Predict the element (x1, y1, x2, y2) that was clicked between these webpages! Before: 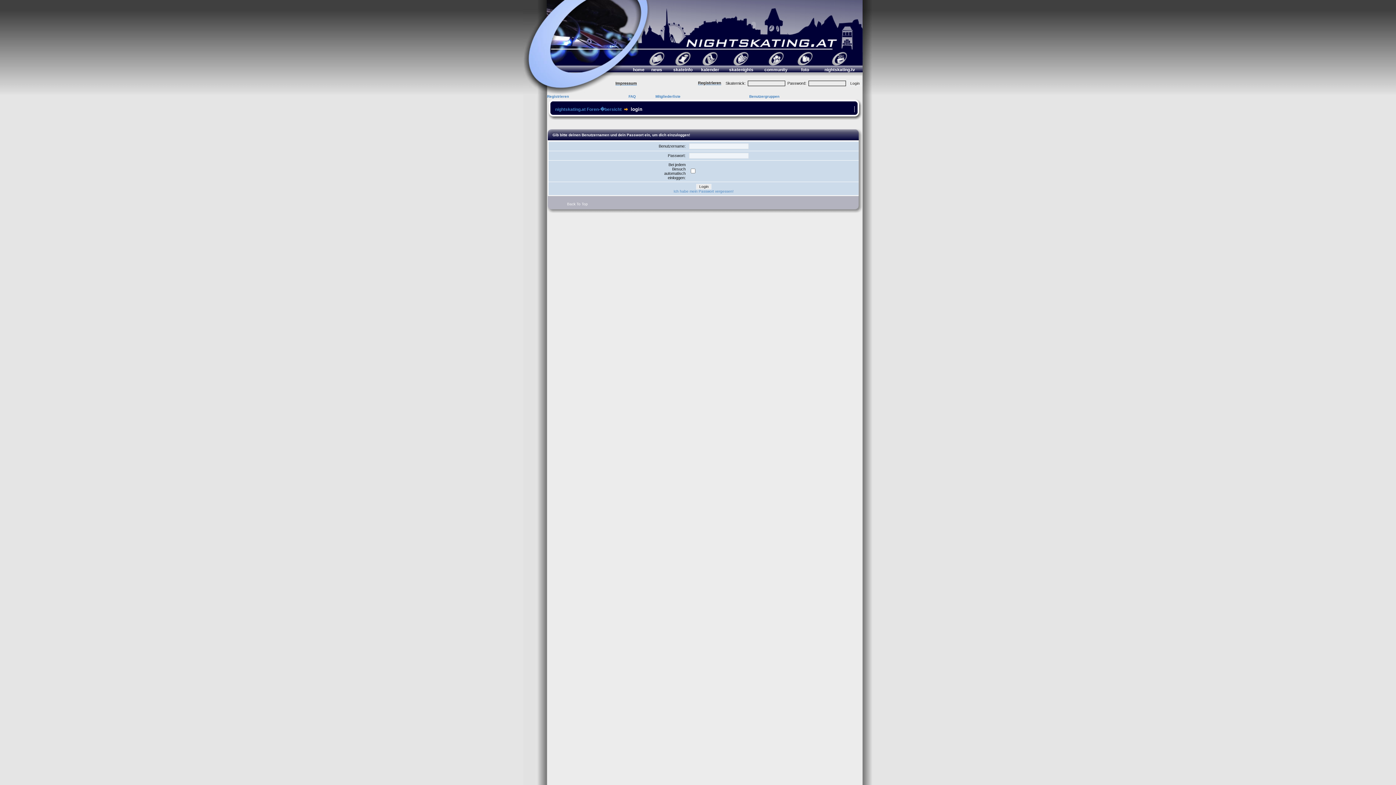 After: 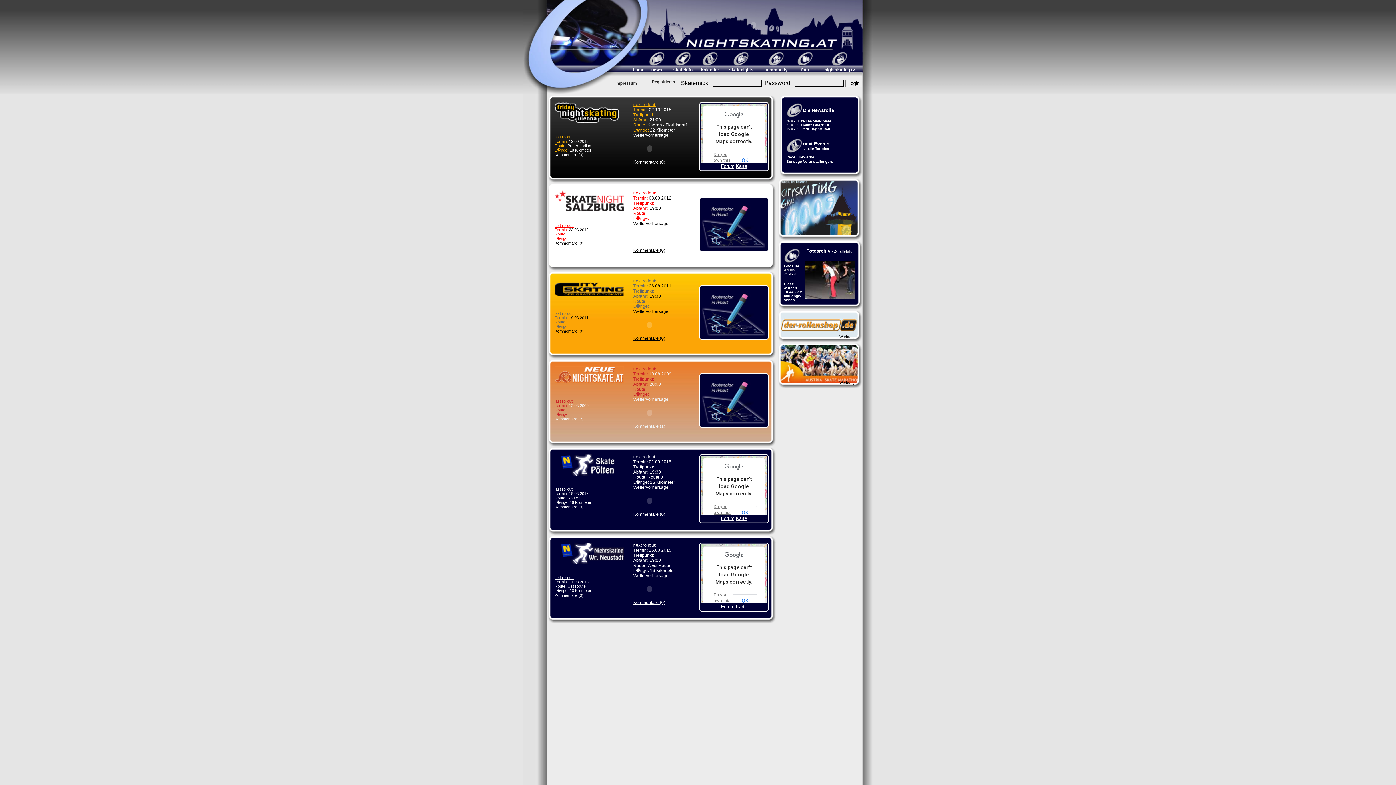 Action: label: home bbox: (633, 67, 644, 72)